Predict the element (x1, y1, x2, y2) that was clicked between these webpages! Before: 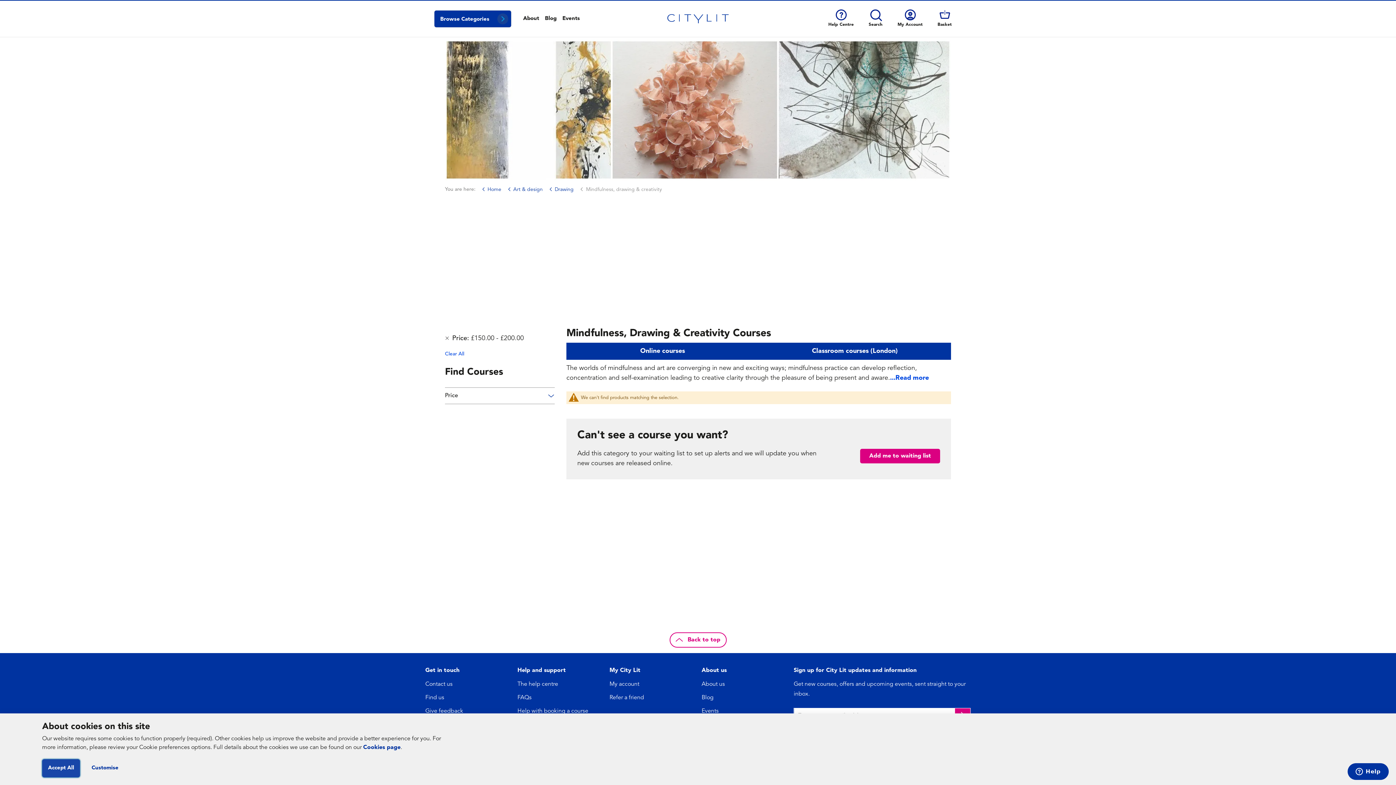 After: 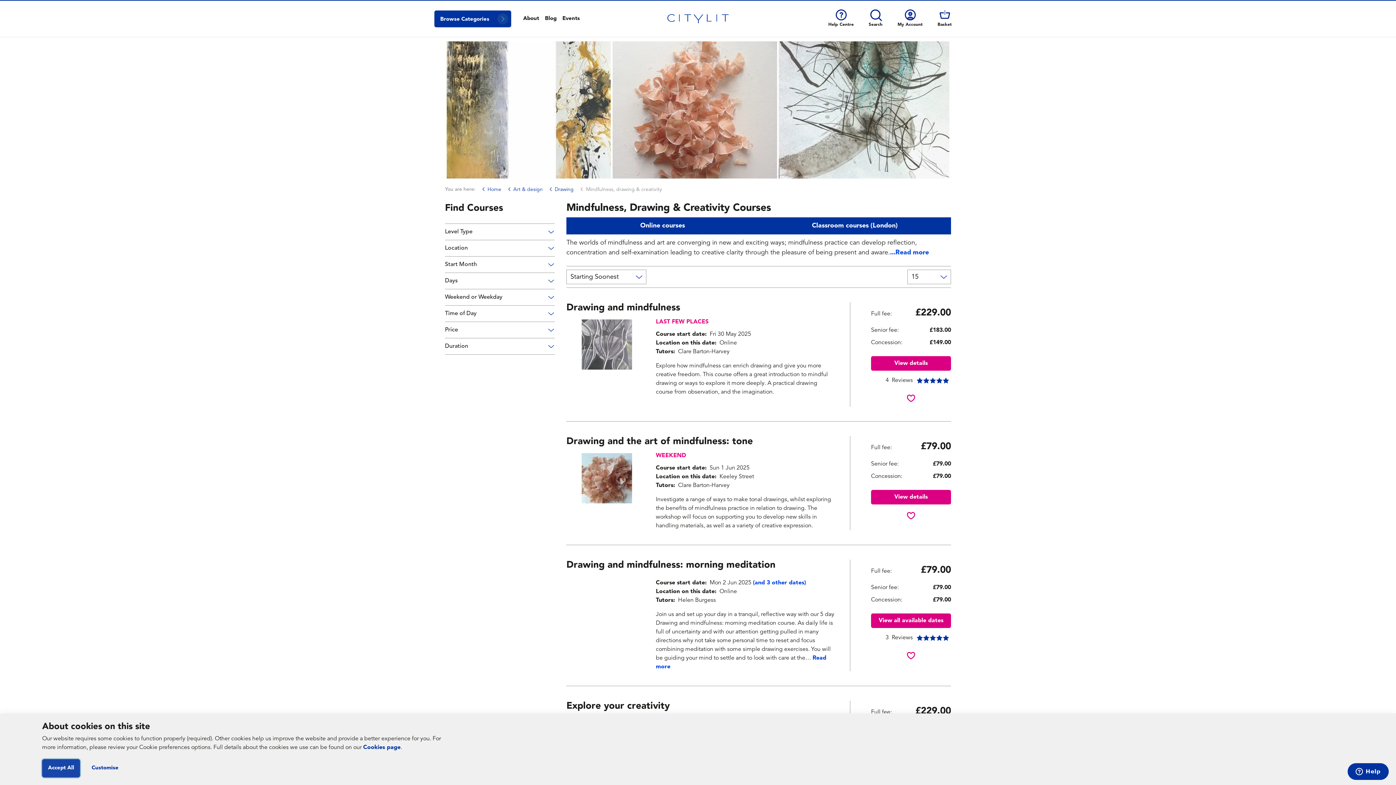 Action: label: Clear All bbox: (445, 351, 464, 357)